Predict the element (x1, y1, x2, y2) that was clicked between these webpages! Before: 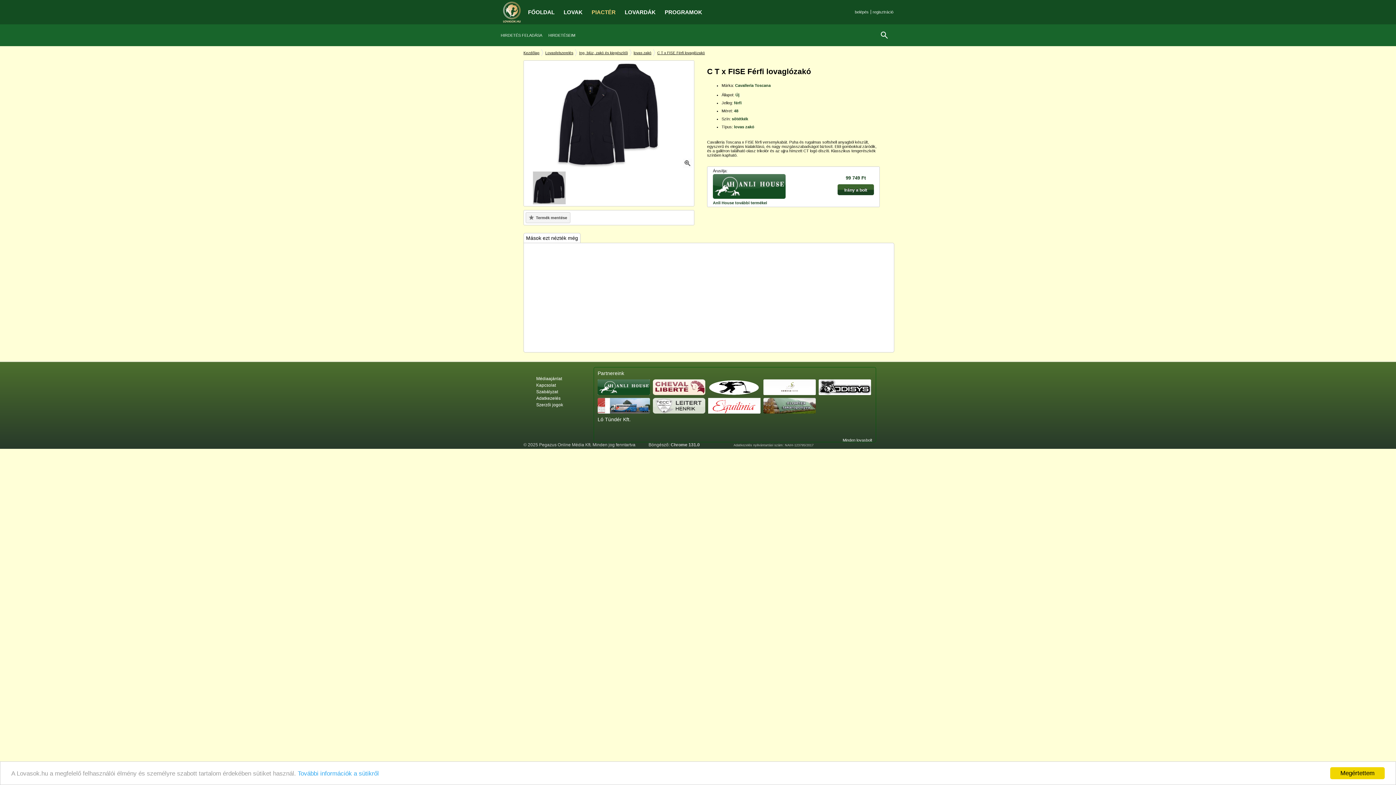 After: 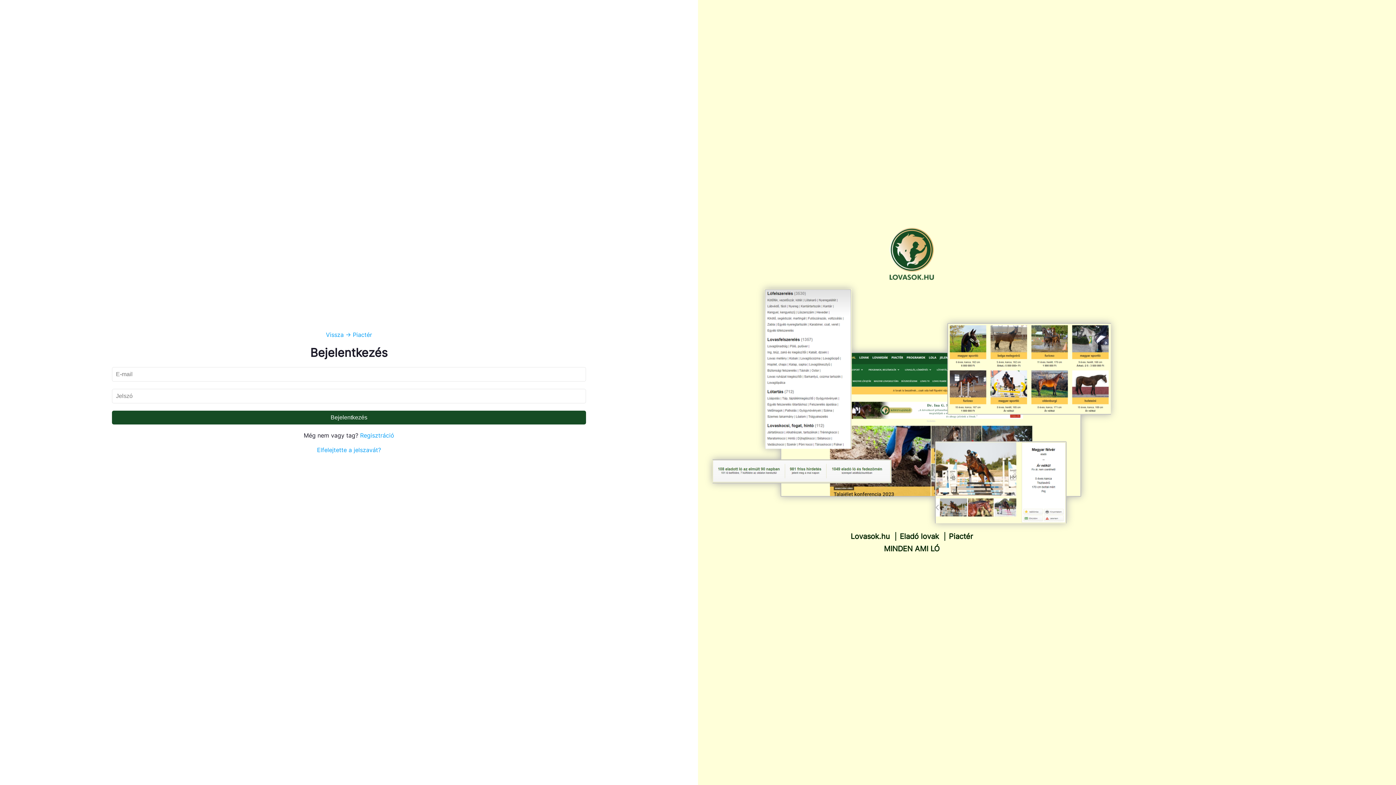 Action: bbox: (548, 33, 581, 37) label: HIRDETÉSEIM